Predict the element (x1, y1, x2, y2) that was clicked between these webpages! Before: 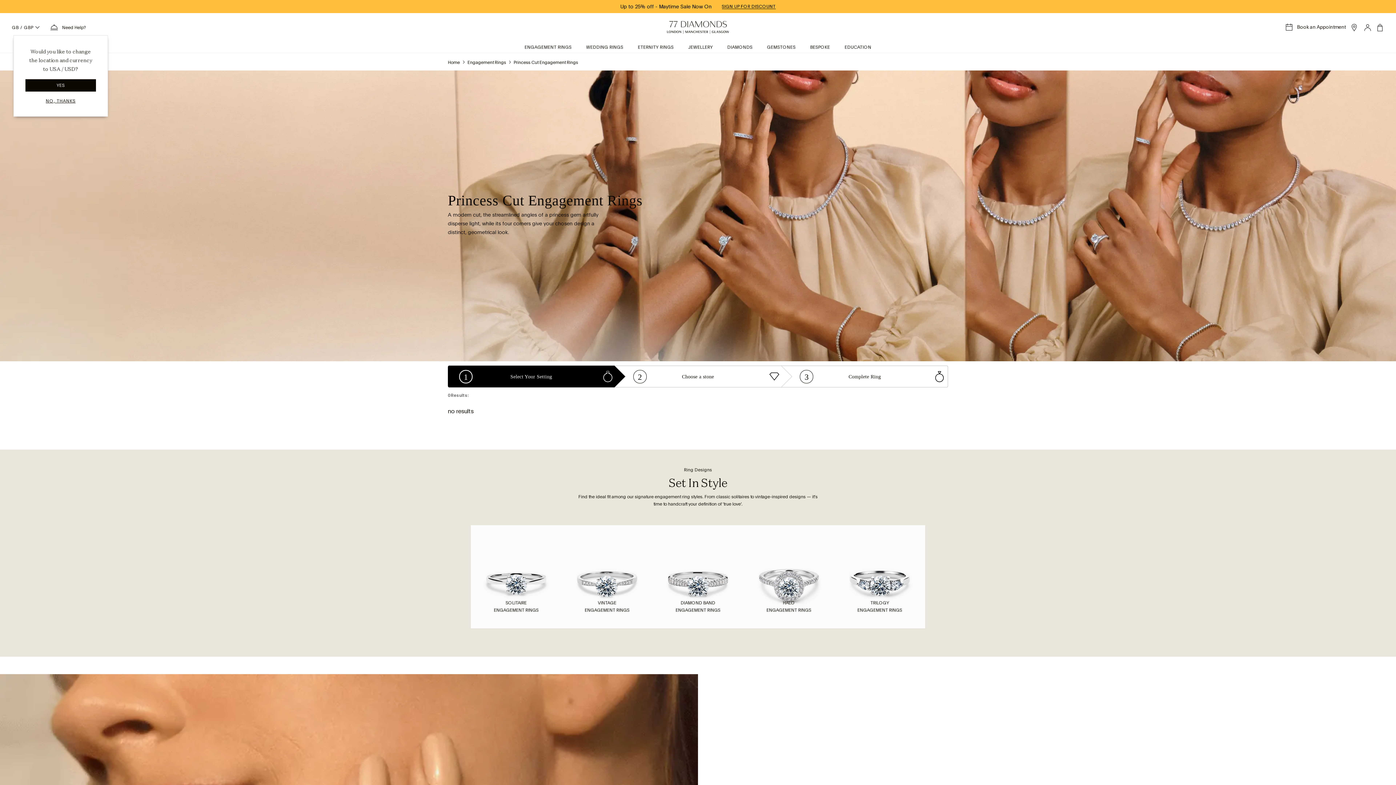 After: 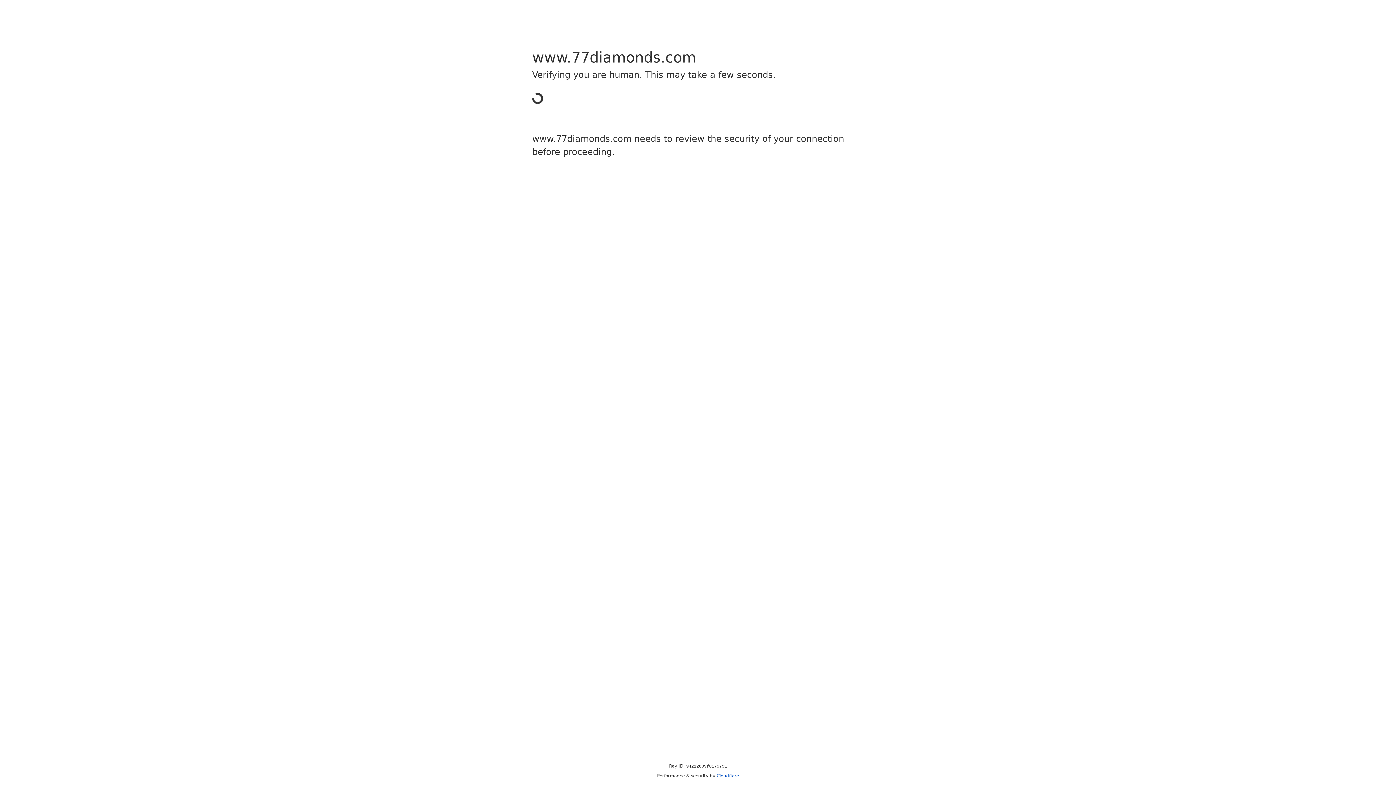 Action: label: GEMSTONES bbox: (767, 41, 795, 52)